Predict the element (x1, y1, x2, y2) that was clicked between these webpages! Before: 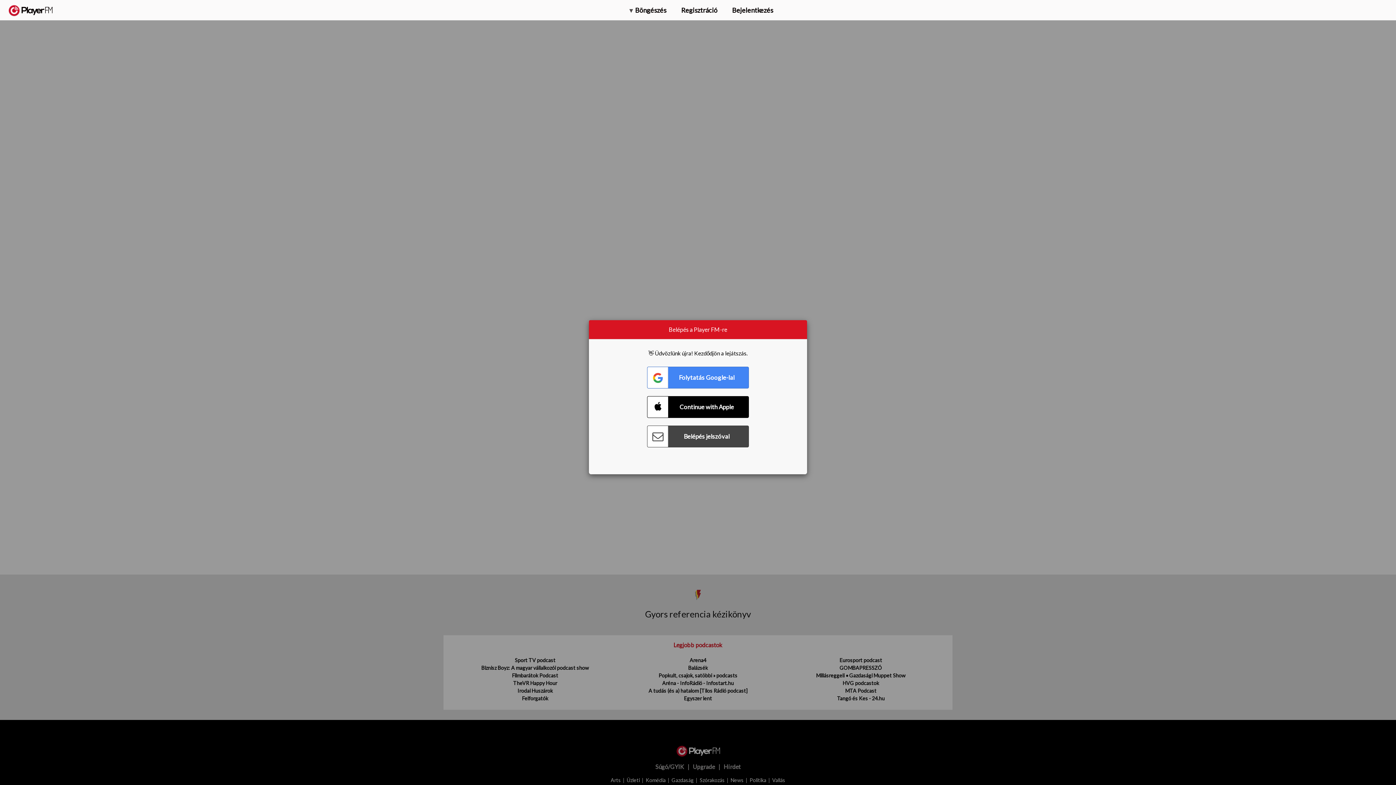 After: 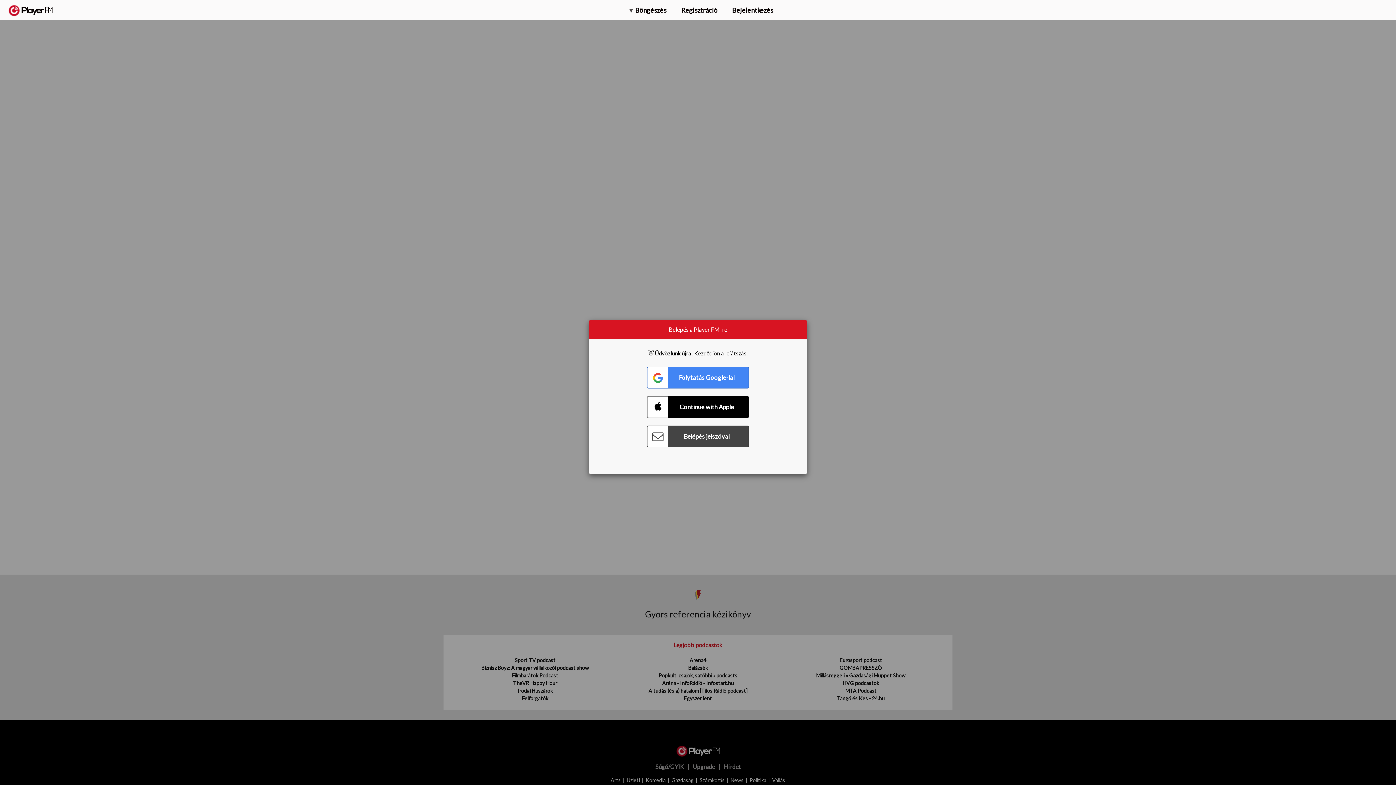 Action: bbox: (1357, 5, 1365, 12) label: Keresés